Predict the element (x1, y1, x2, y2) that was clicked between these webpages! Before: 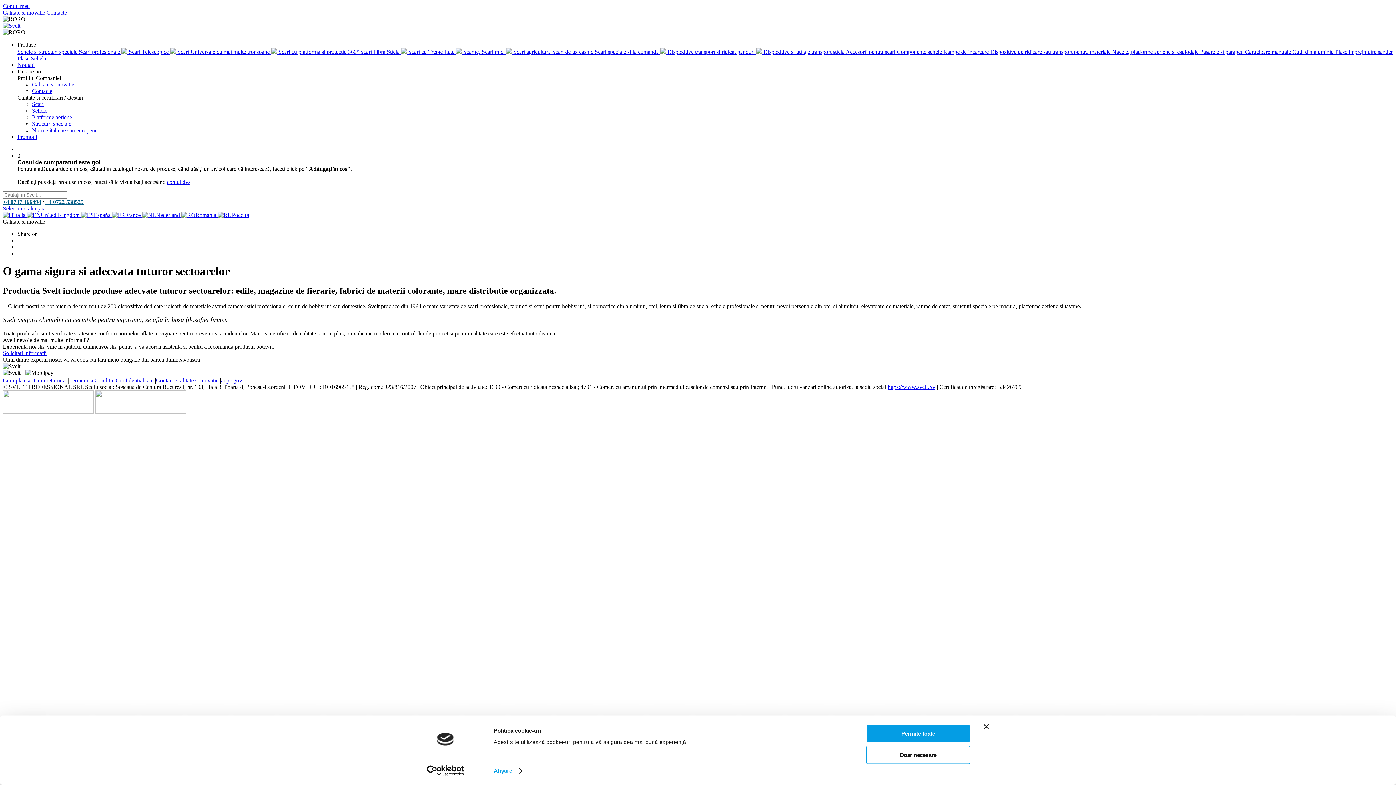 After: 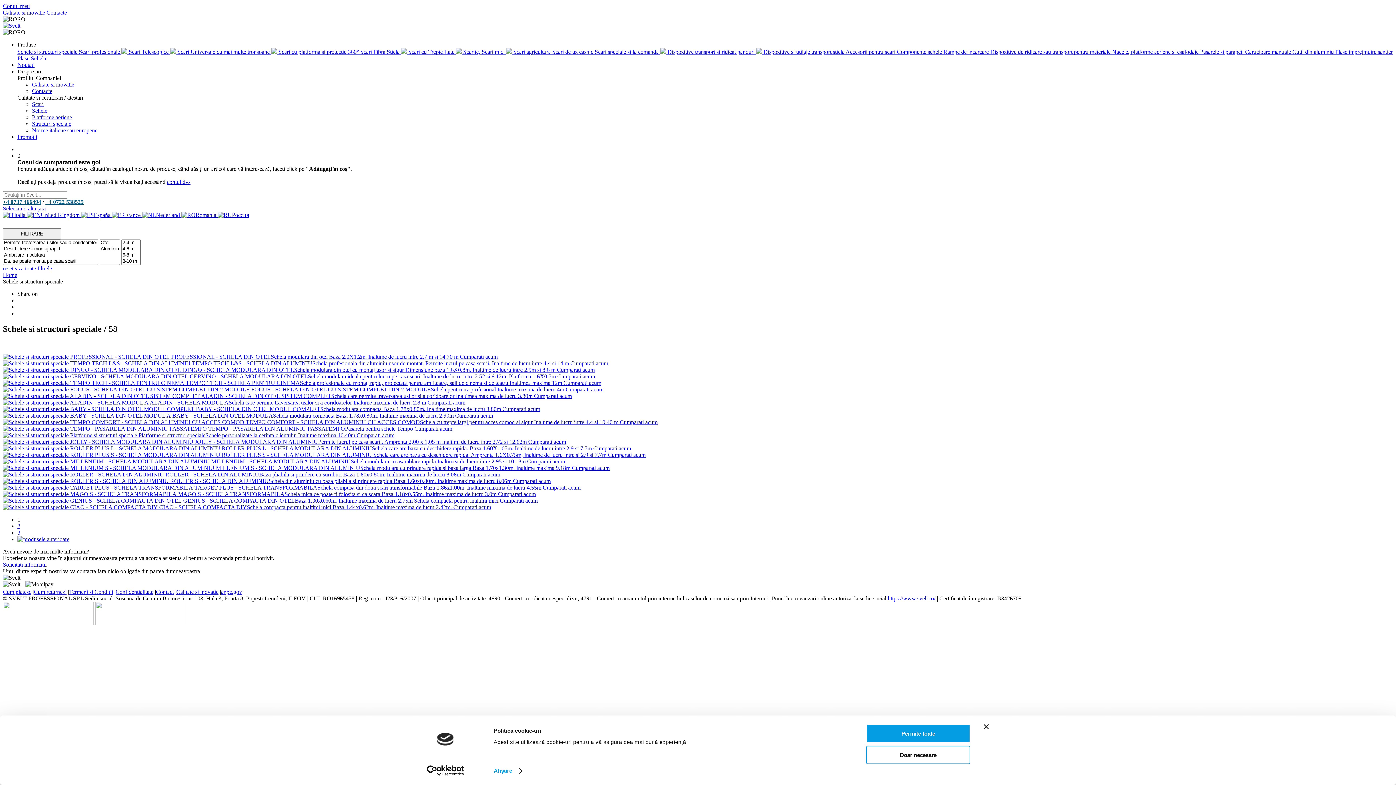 Action: bbox: (17, 48, 77, 54) label: Schele si structuri speciale